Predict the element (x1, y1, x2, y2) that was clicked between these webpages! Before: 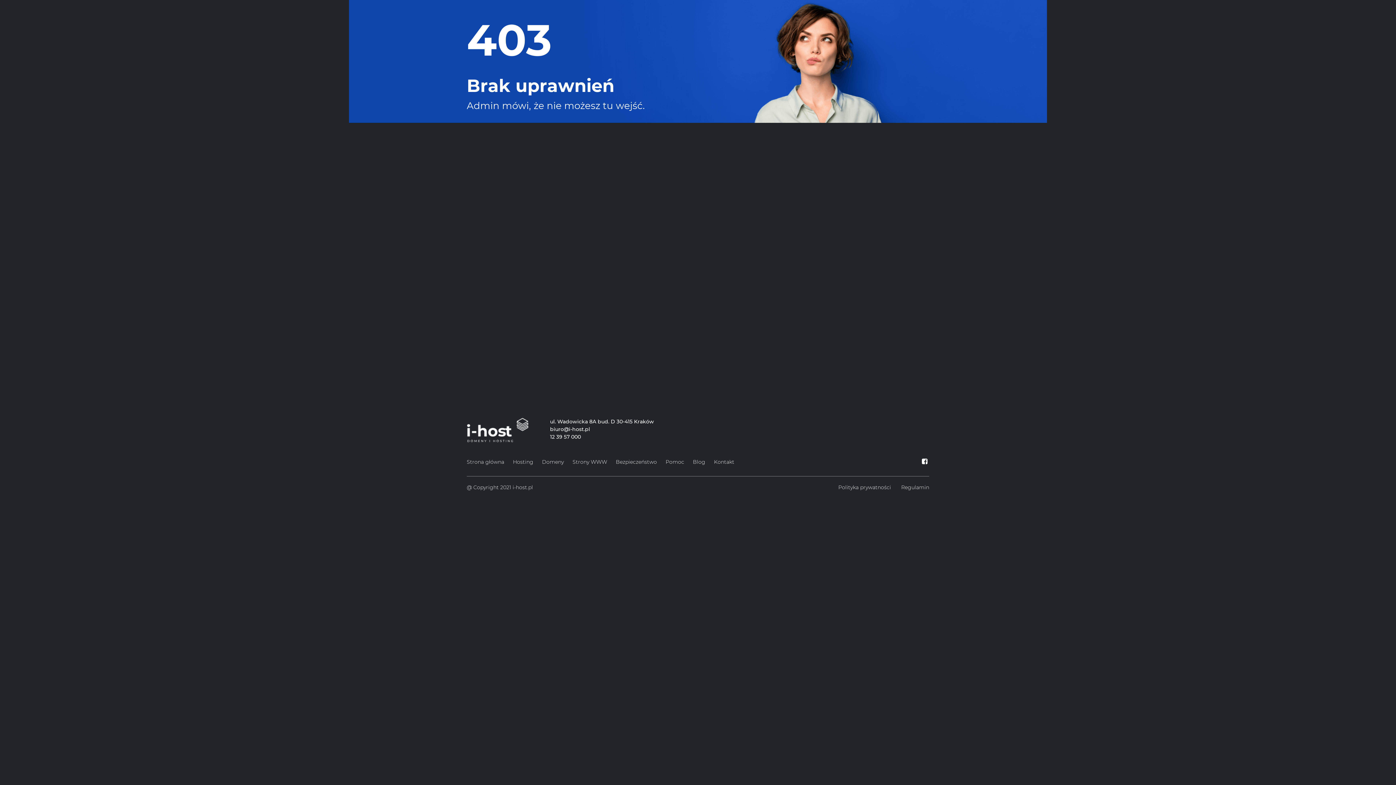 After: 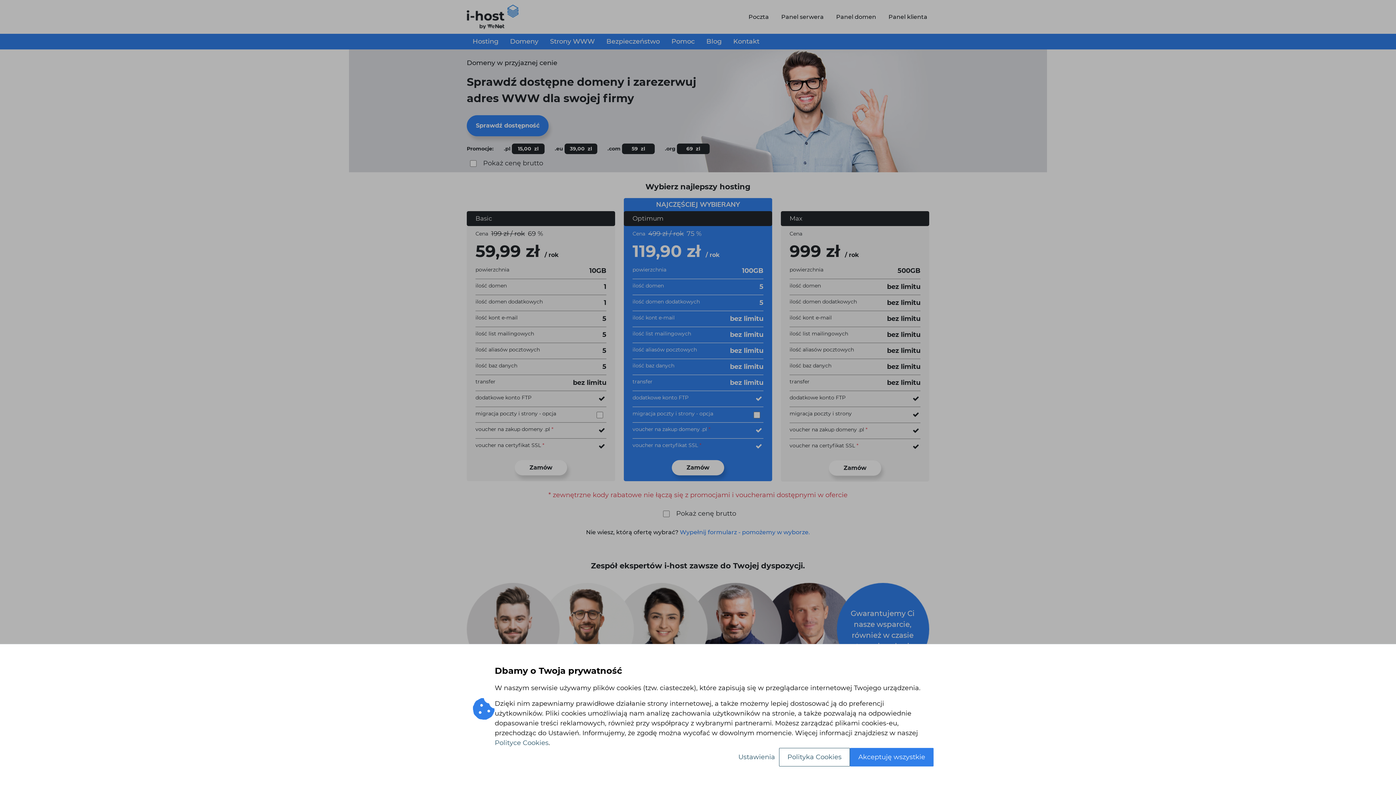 Action: bbox: (466, 457, 504, 467) label: Strona główna